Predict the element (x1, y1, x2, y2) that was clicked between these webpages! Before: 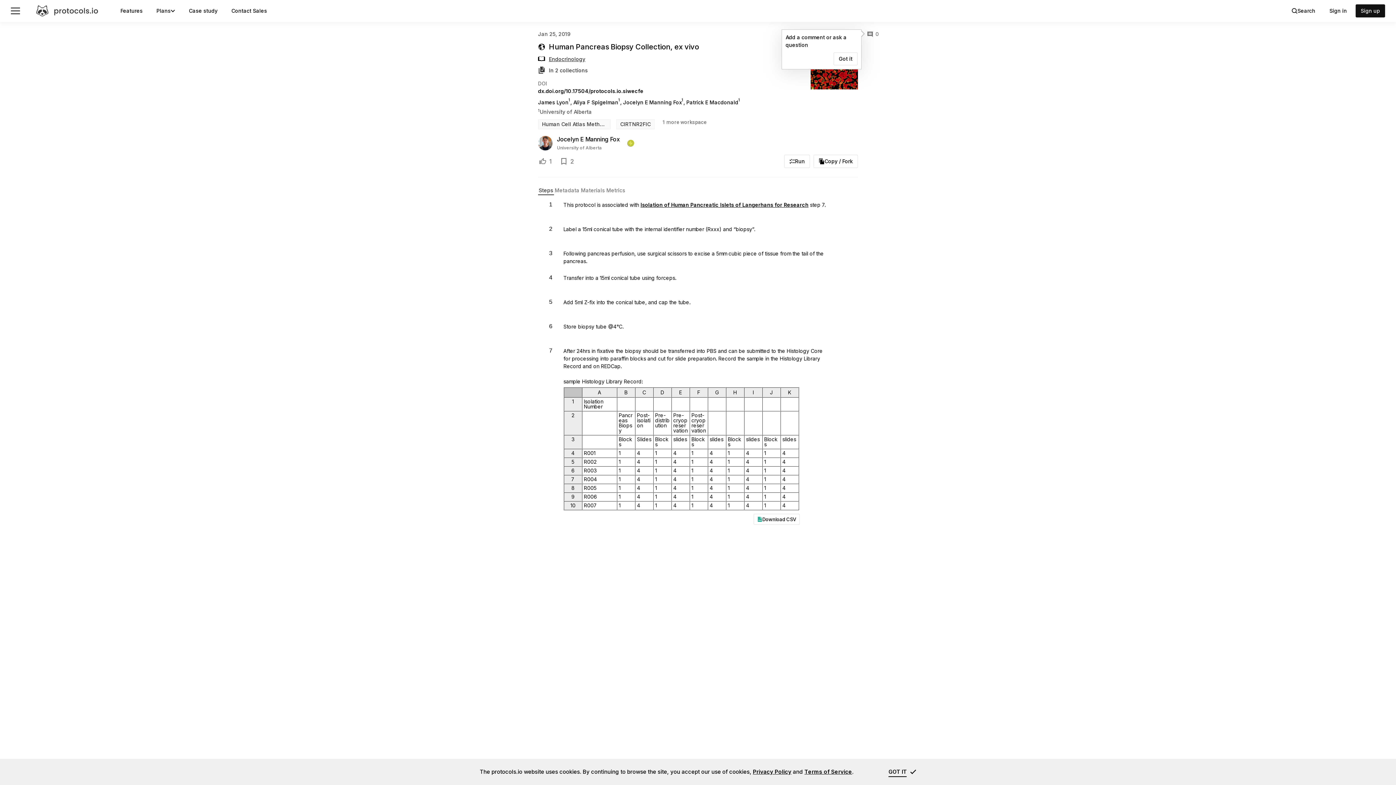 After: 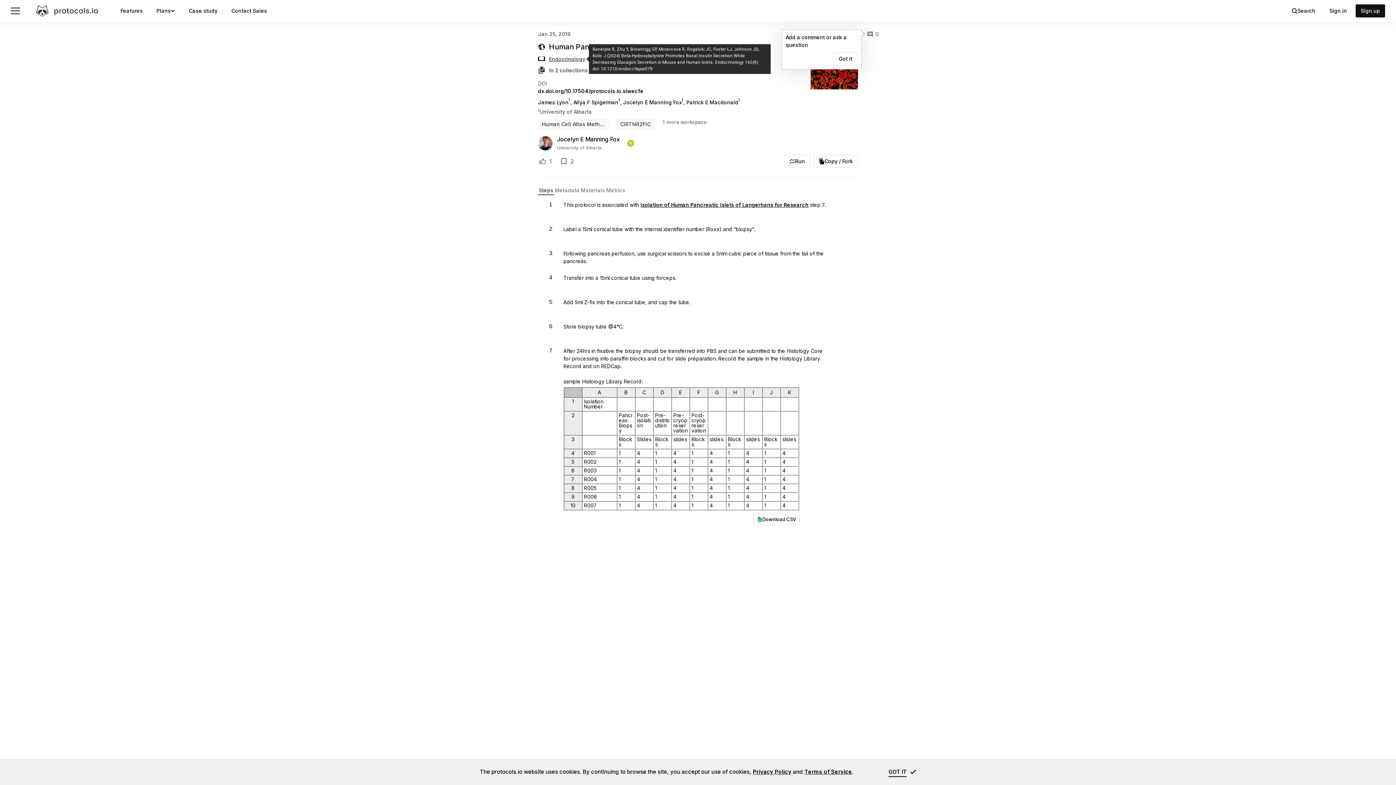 Action: bbox: (549, 55, 585, 62) label: Endocrinology